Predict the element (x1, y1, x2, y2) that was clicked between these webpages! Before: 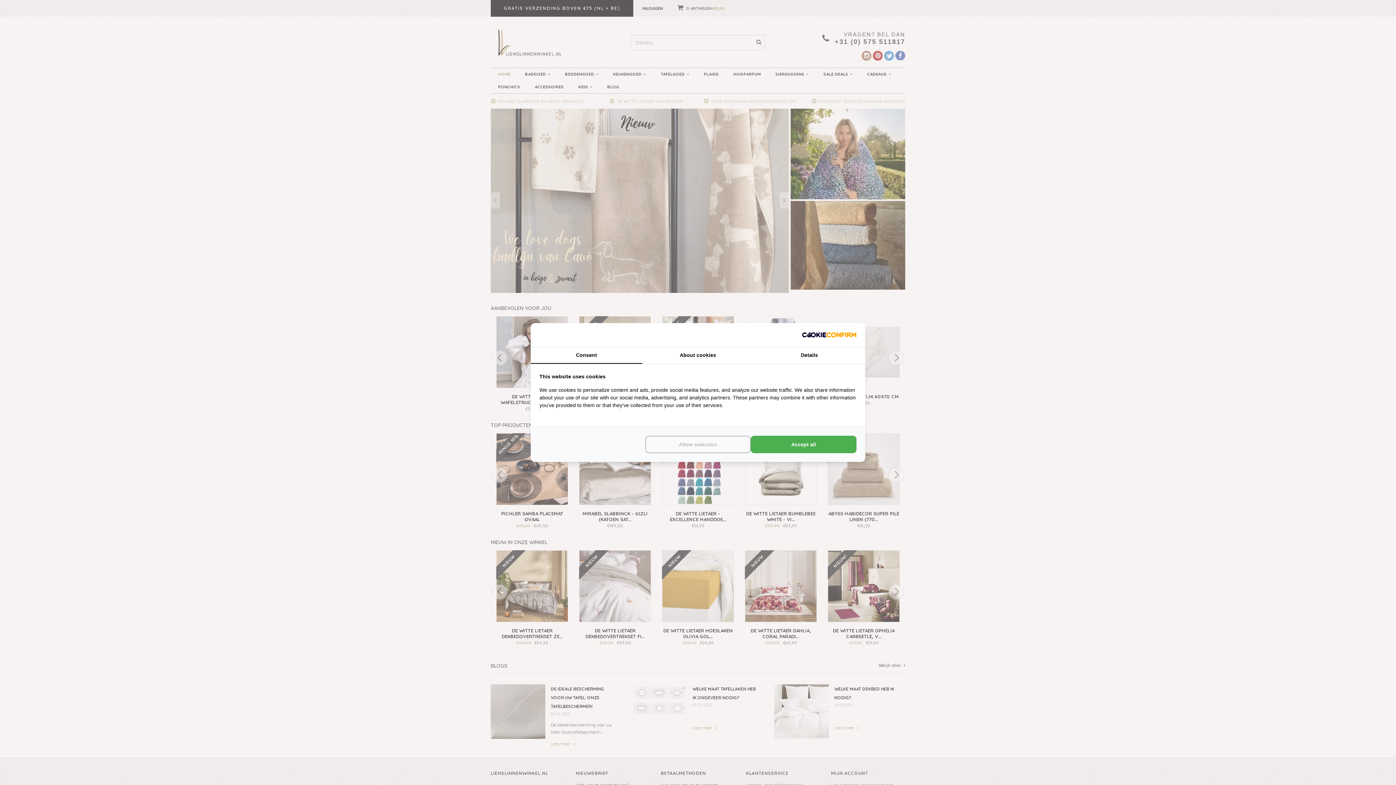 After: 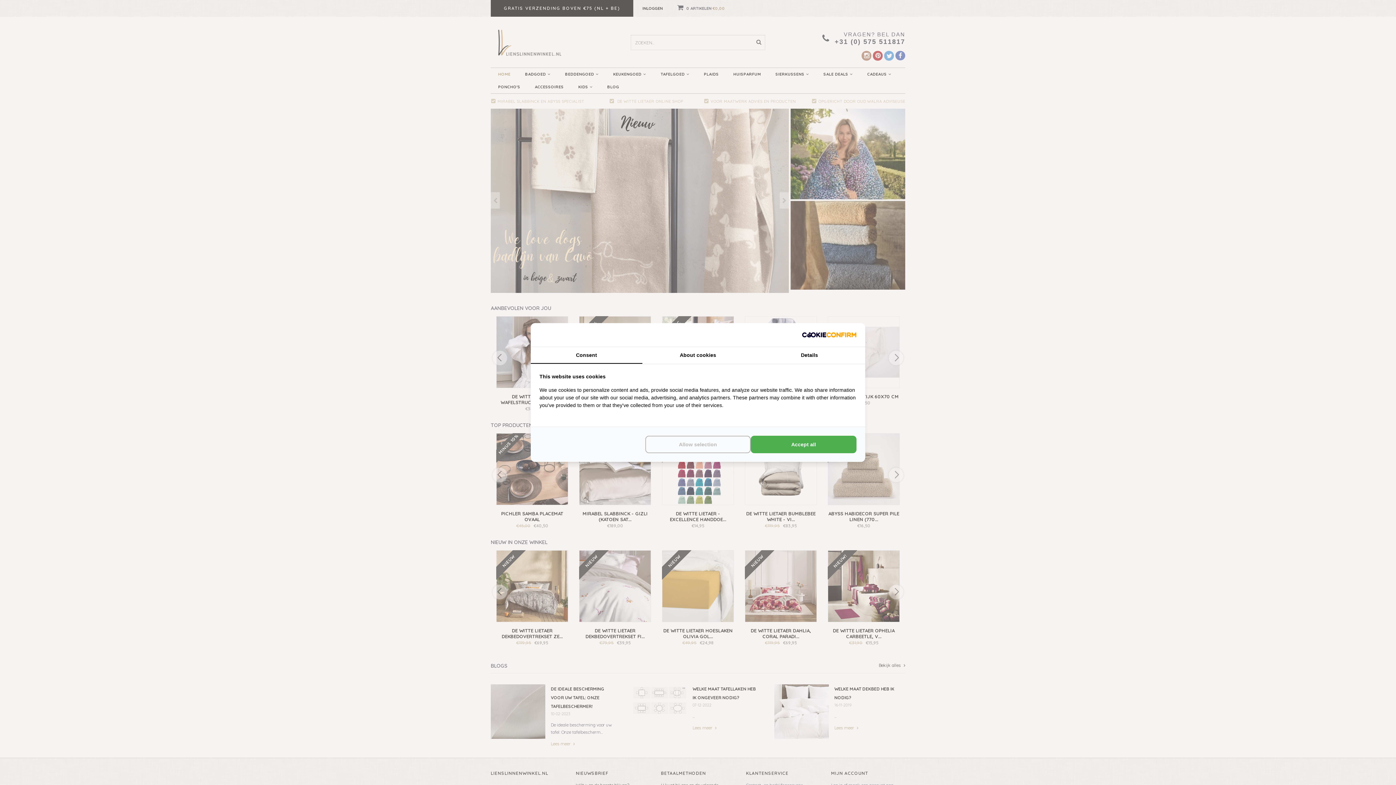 Action: label: http://cookieconfirm.com - opens in a new window bbox: (802, 332, 856, 338)